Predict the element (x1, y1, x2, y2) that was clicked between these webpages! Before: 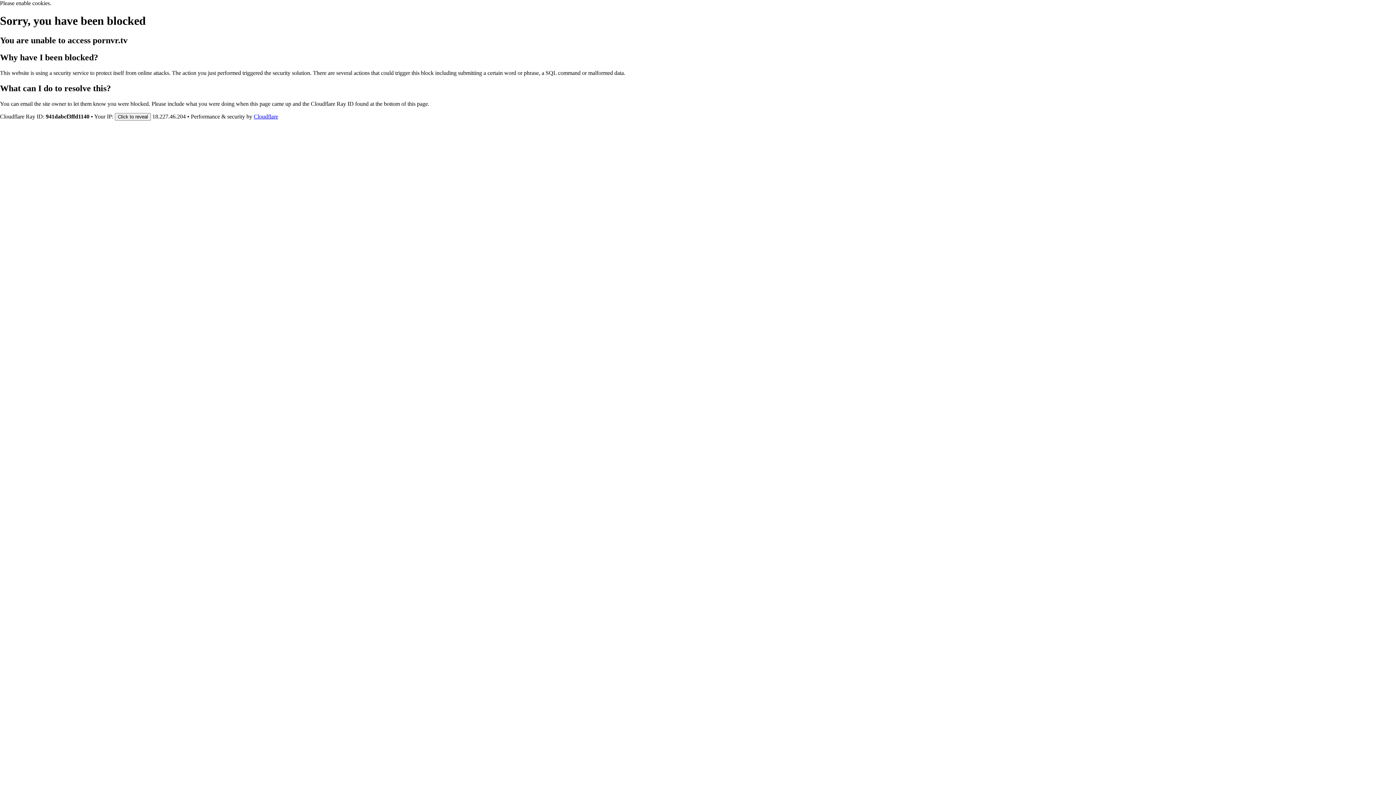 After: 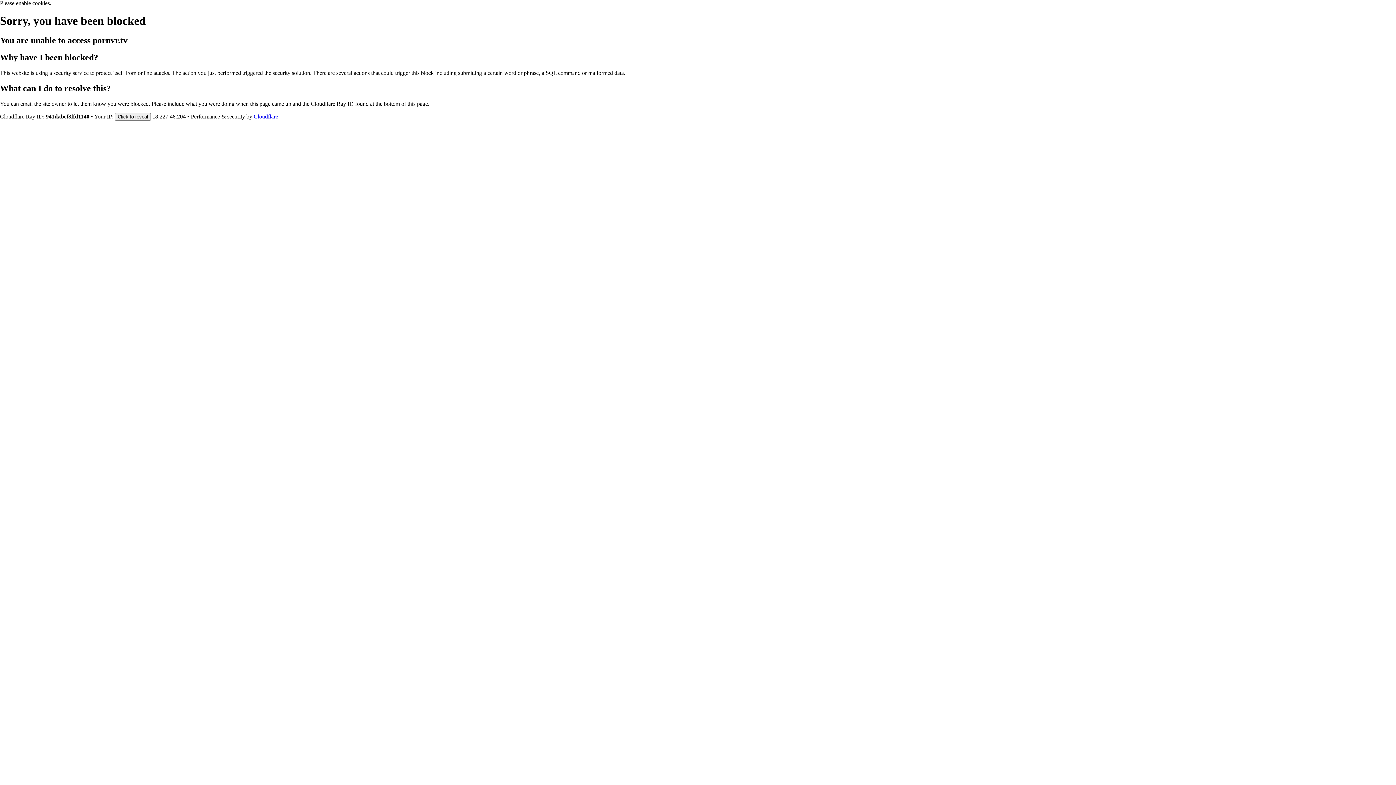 Action: bbox: (253, 113, 278, 119) label: Cloudflare